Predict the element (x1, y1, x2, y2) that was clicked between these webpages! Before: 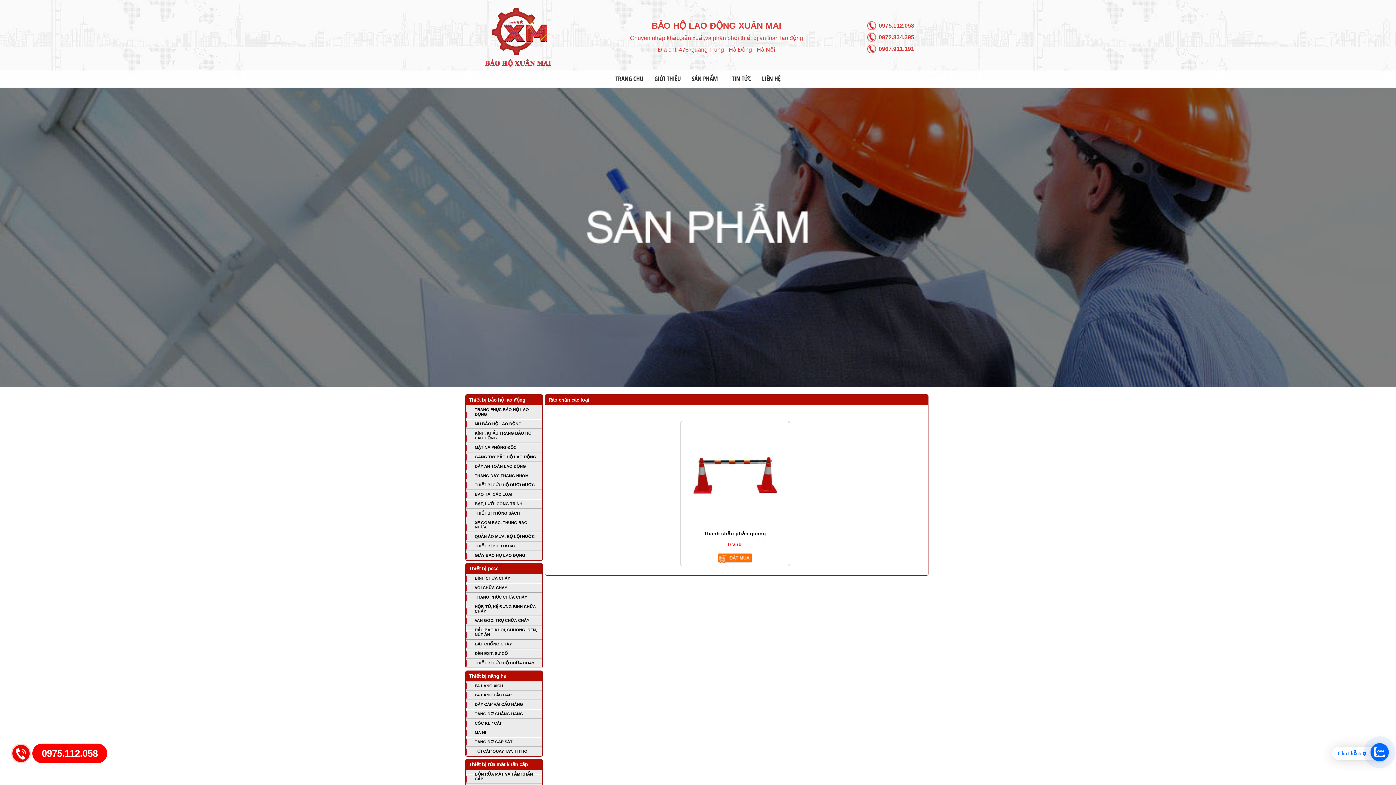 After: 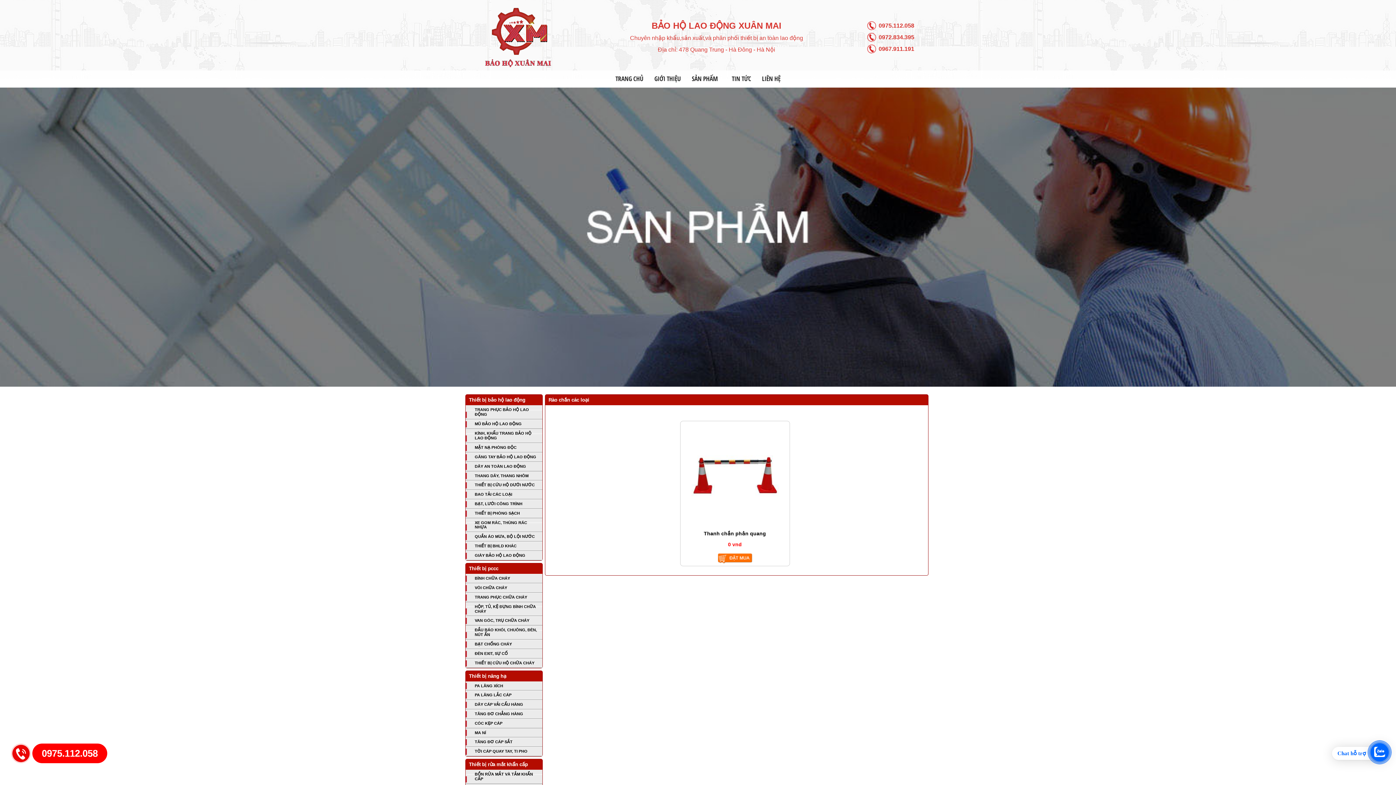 Action: bbox: (10, 743, 30, 763)